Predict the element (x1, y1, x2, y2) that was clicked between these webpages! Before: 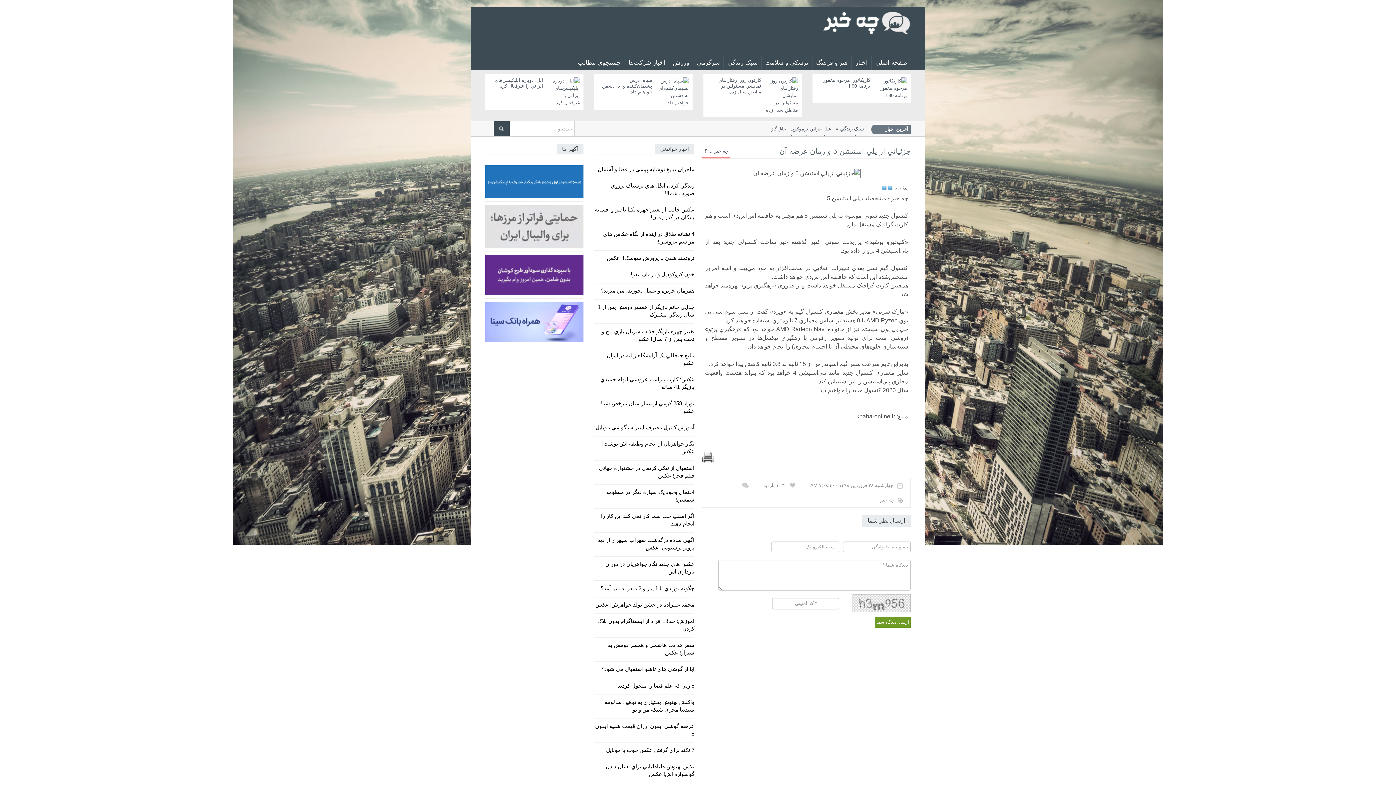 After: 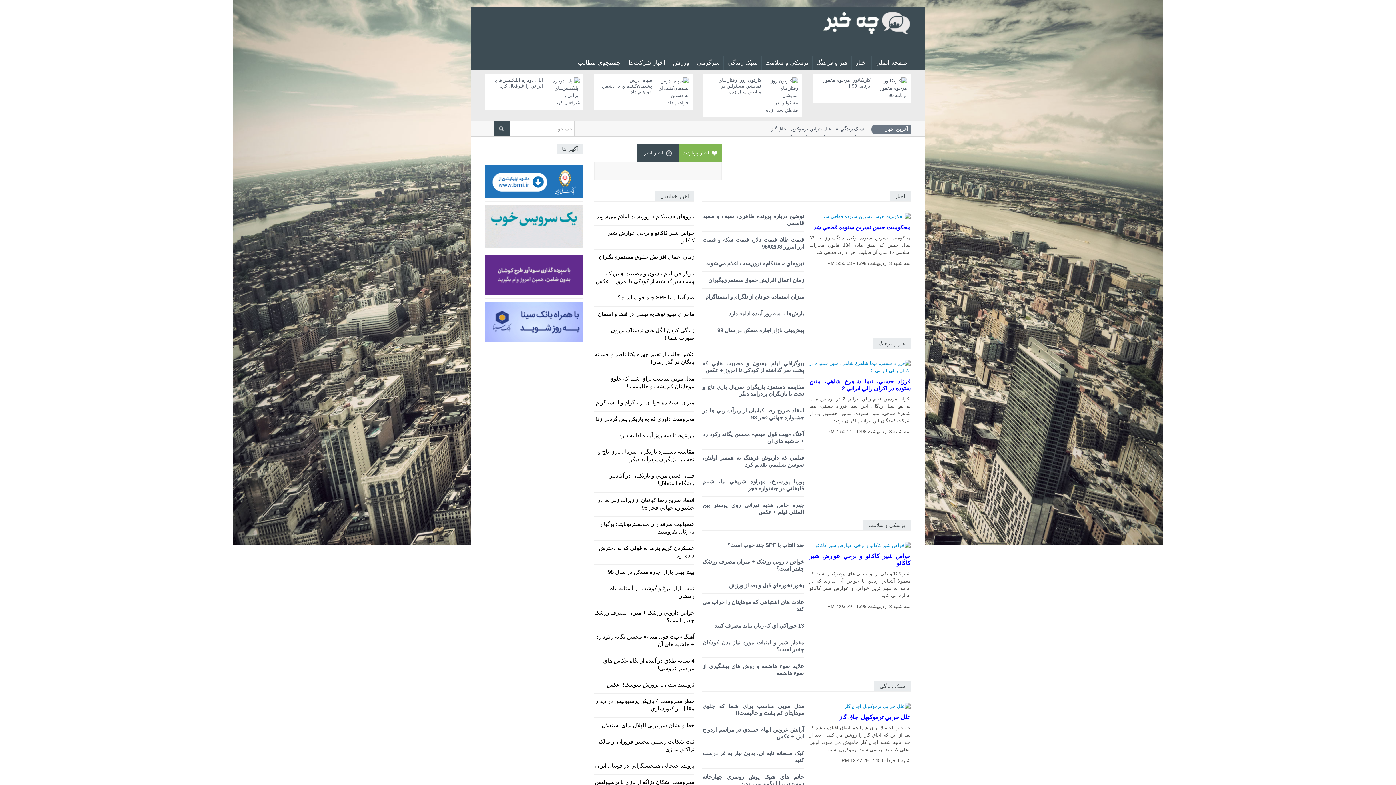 Action: bbox: (880, 497, 894, 502) label: چه خبر